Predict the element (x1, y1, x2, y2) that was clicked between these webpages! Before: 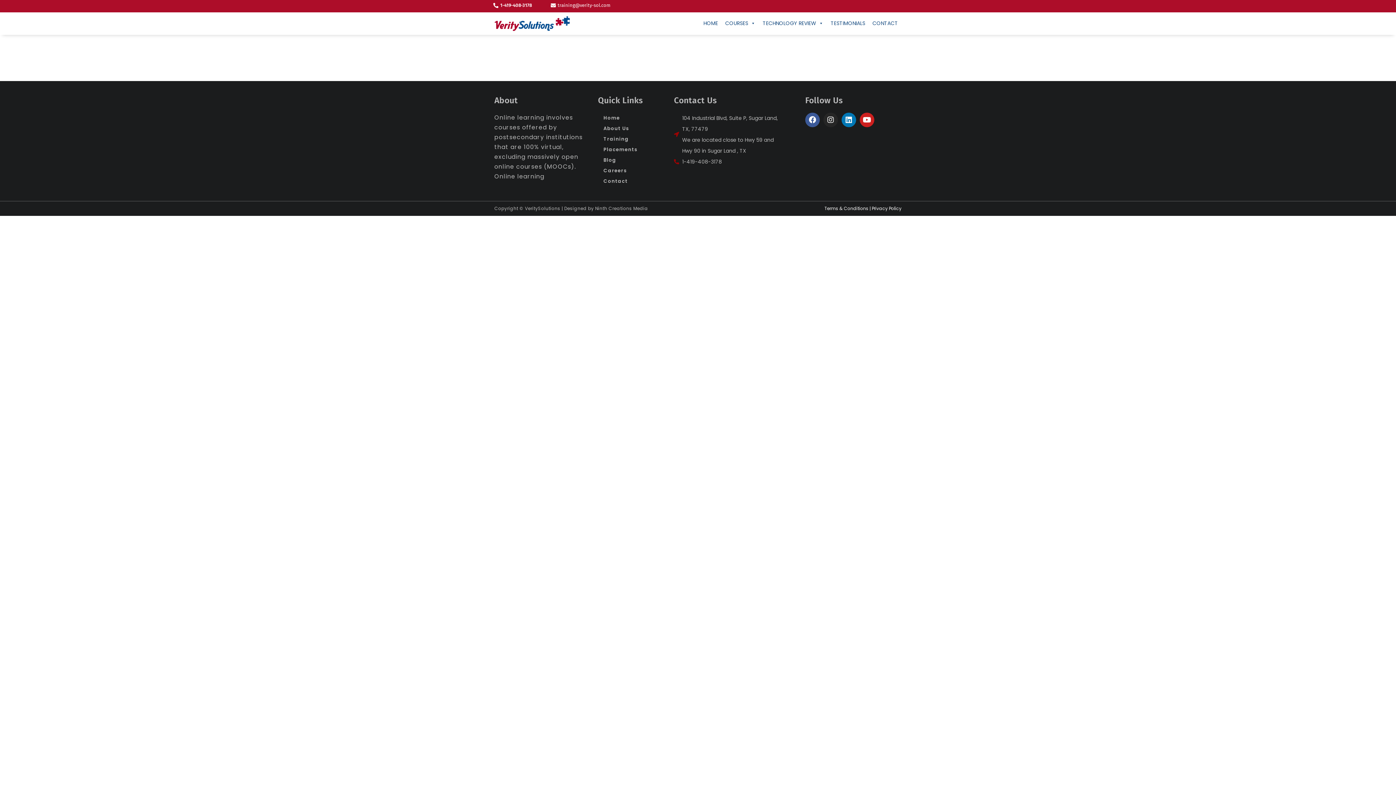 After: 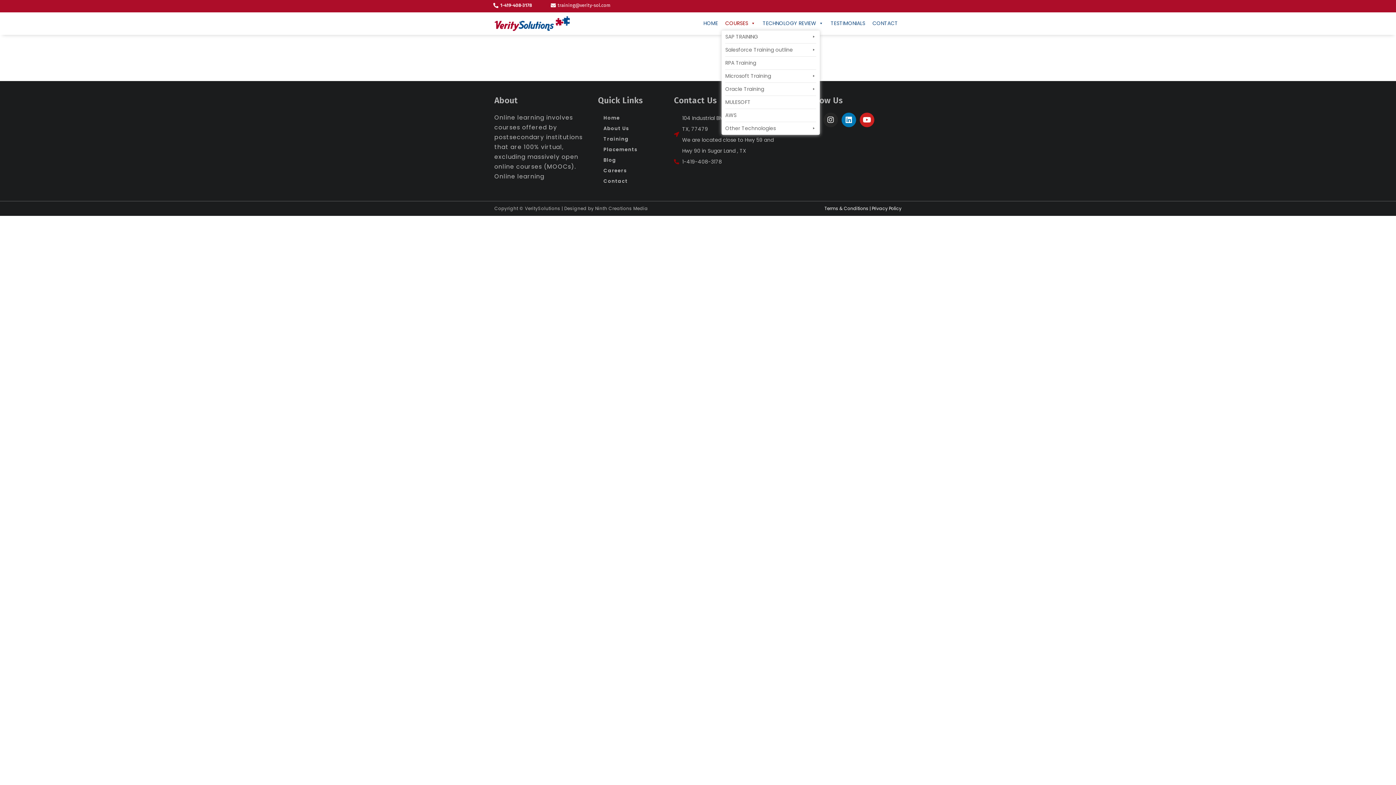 Action: label: COURSES bbox: (721, 16, 759, 30)